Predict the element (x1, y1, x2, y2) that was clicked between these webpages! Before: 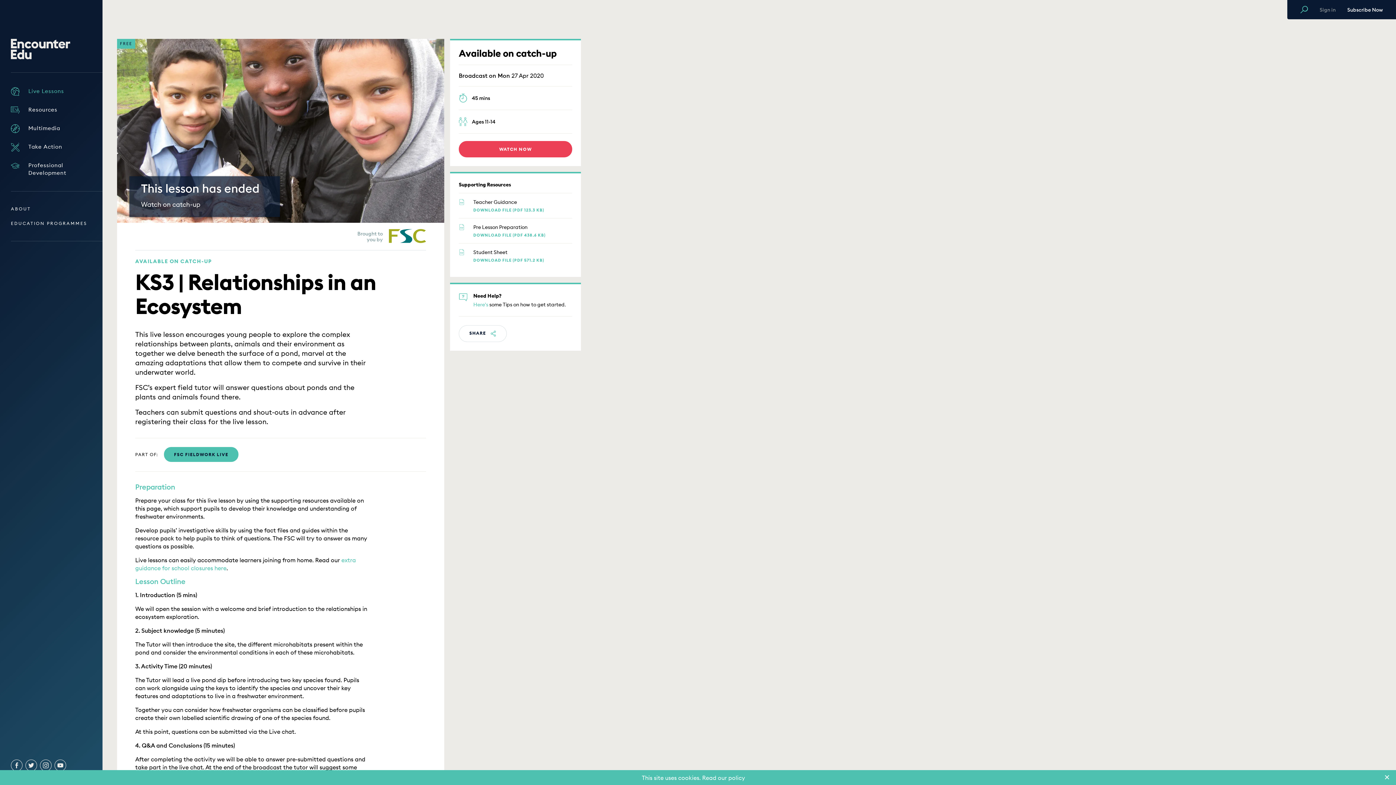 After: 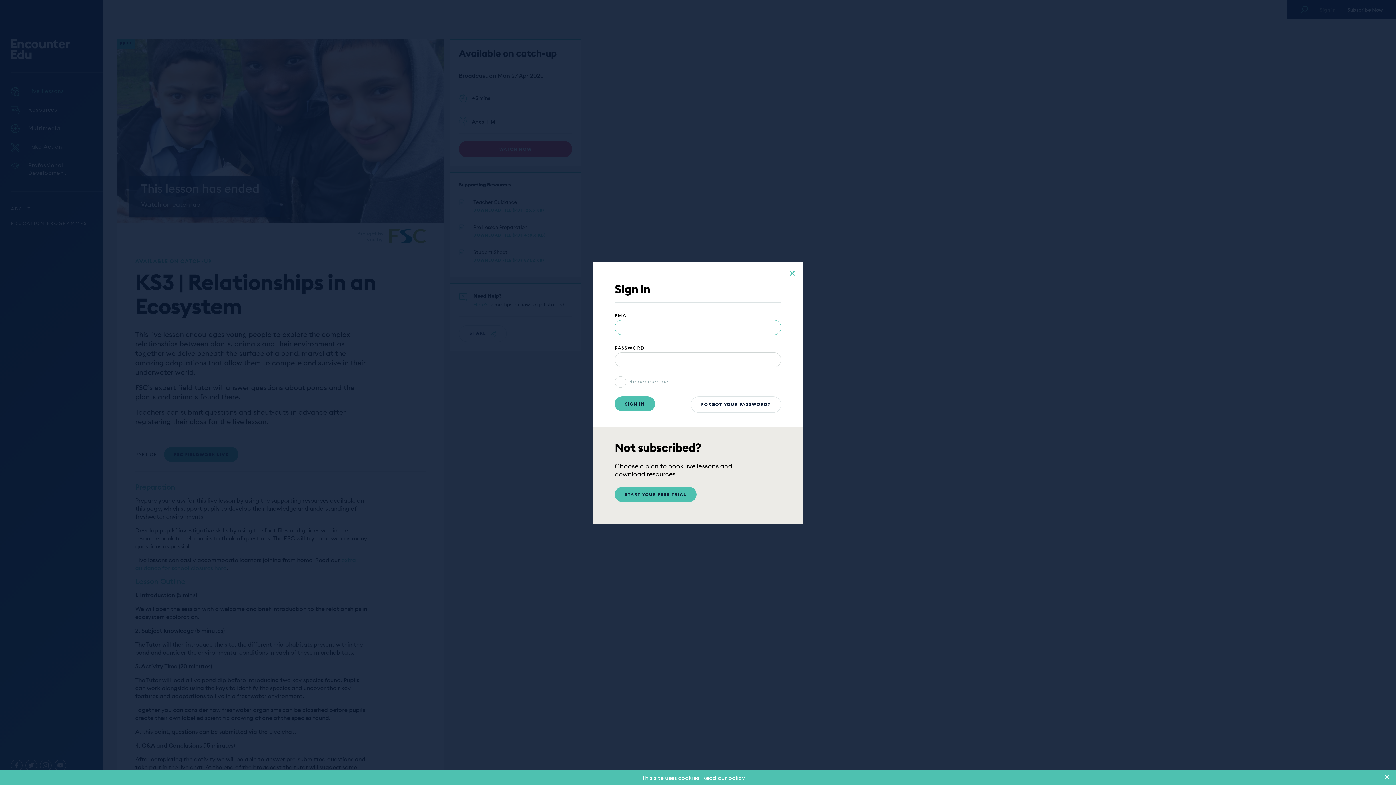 Action: label: Student Sheet
DOWNLOAD FILE (PDF 571.2 KB) bbox: (458, 249, 550, 262)